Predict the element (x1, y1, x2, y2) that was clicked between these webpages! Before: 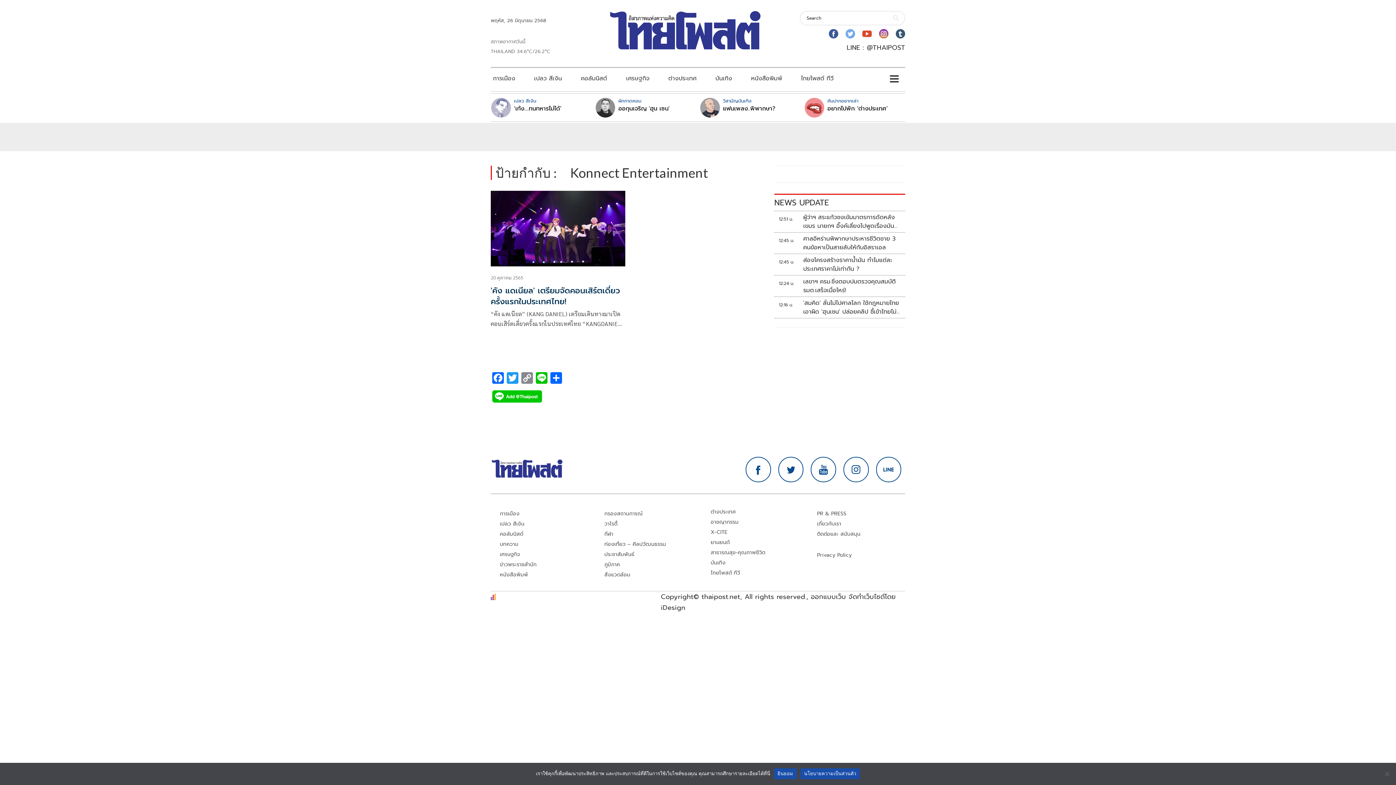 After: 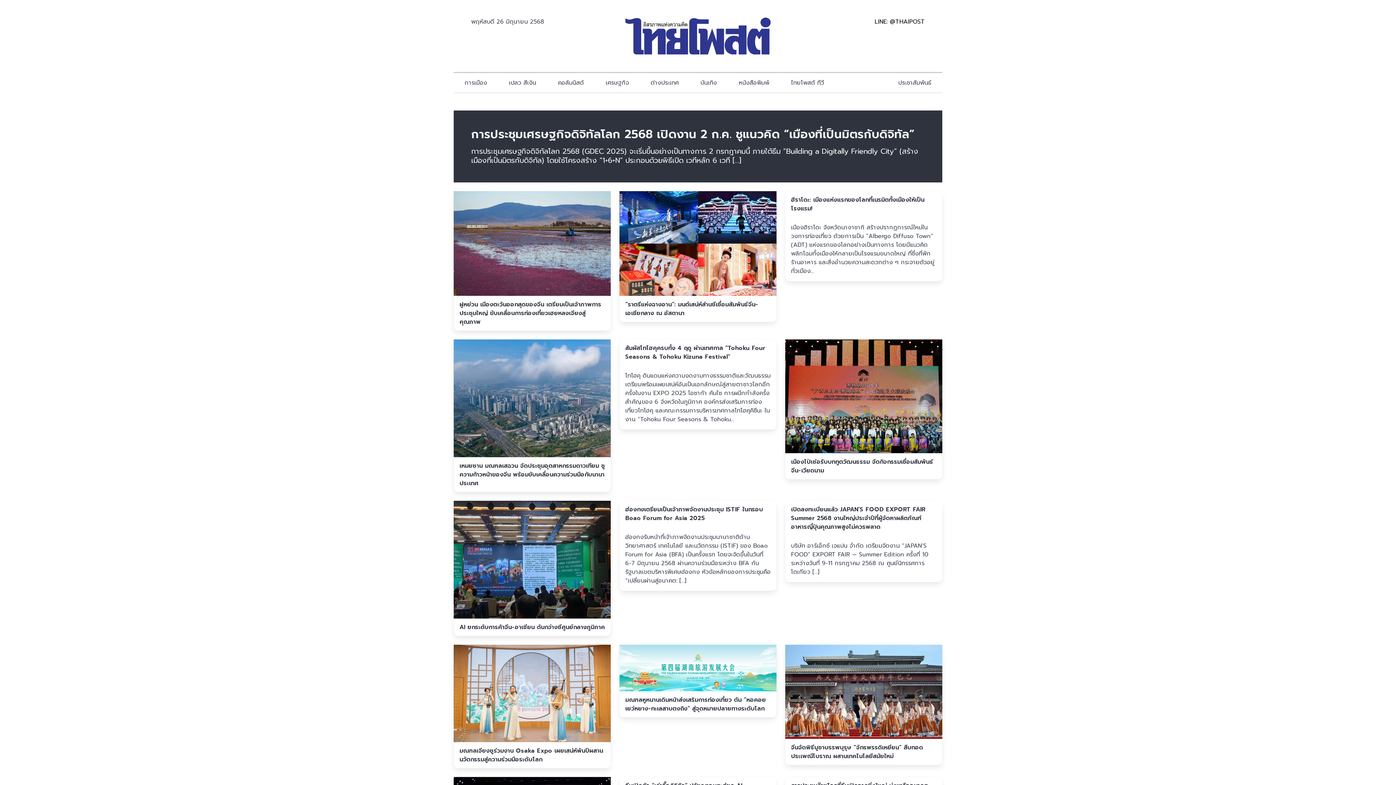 Action: bbox: (817, 510, 846, 517) label: PR & PRESS